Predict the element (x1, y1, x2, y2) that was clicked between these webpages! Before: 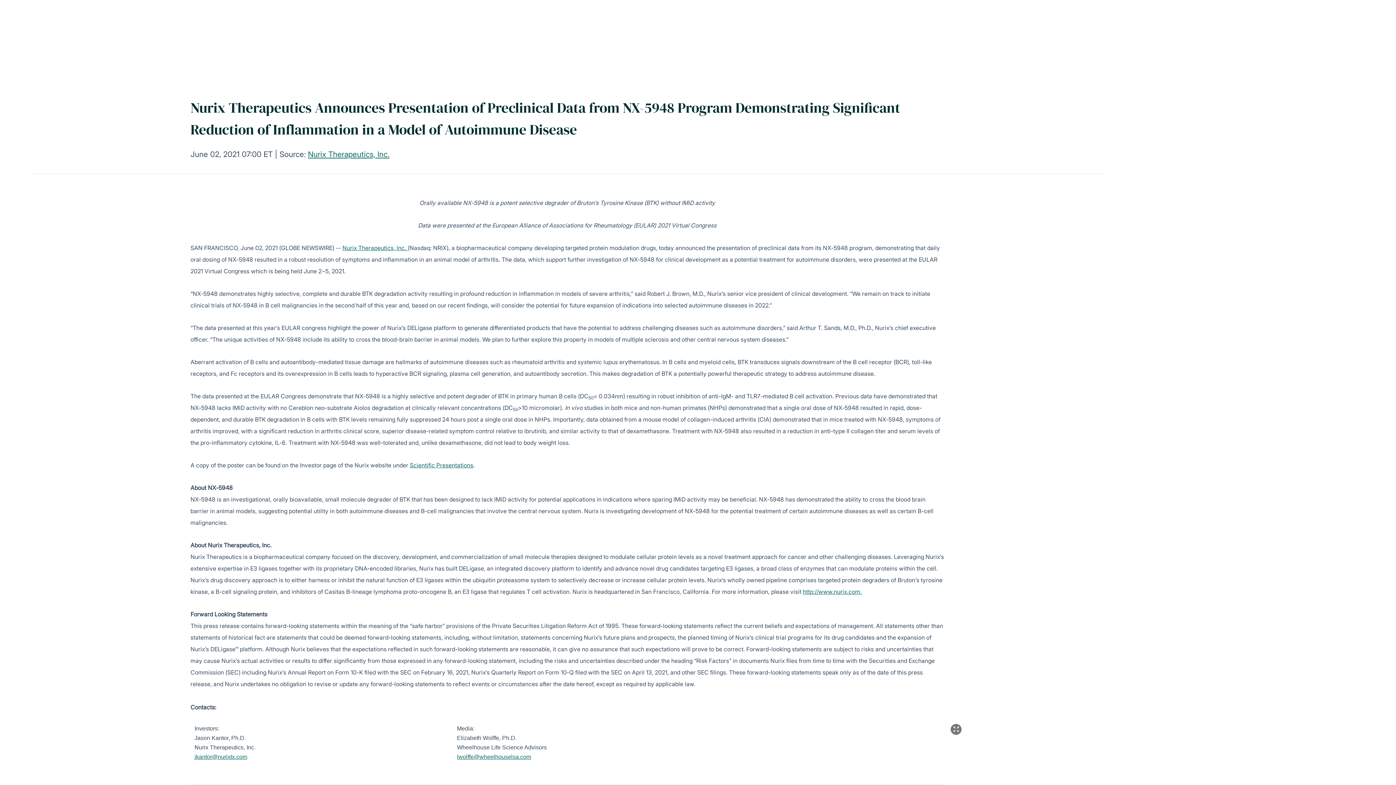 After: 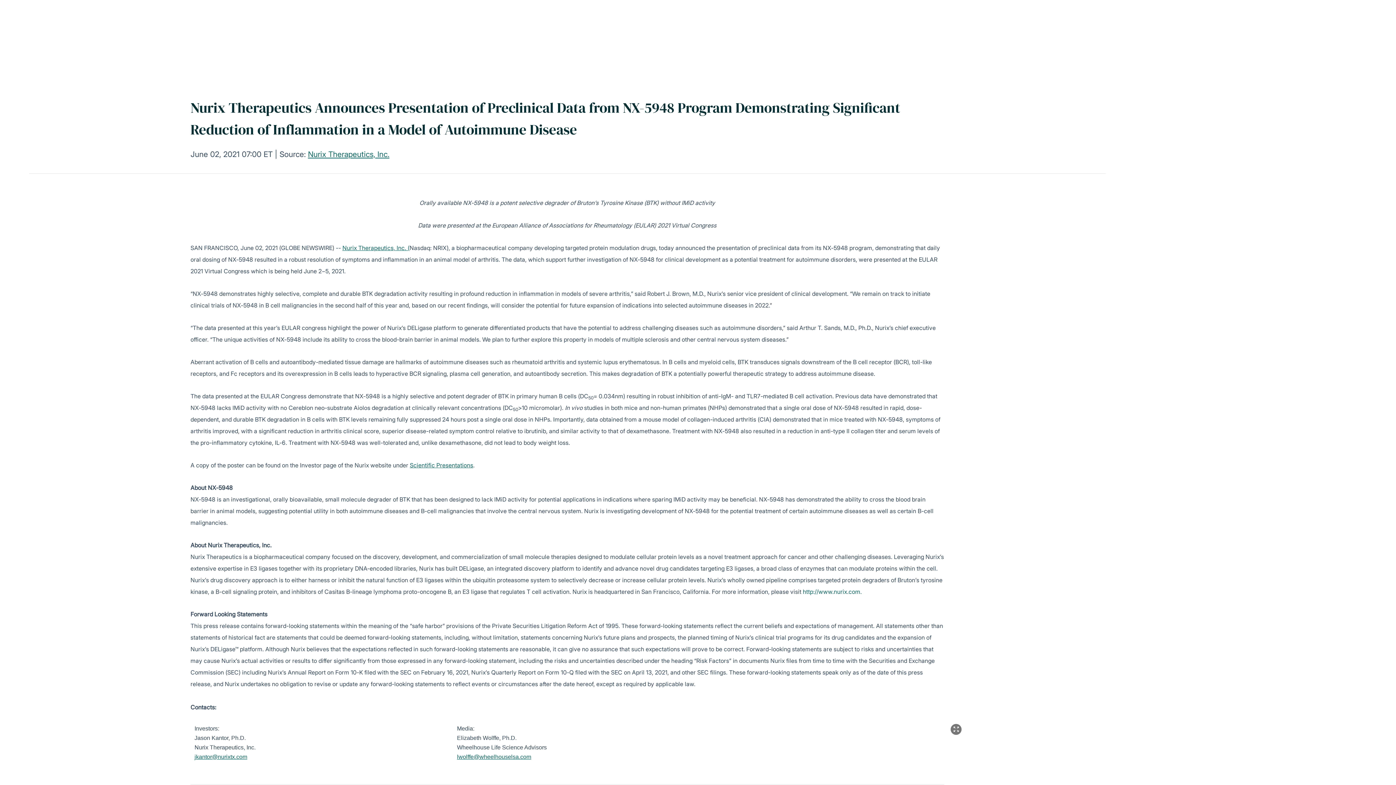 Action: bbox: (803, 588, 862, 595) label: http://www.nurix.com.